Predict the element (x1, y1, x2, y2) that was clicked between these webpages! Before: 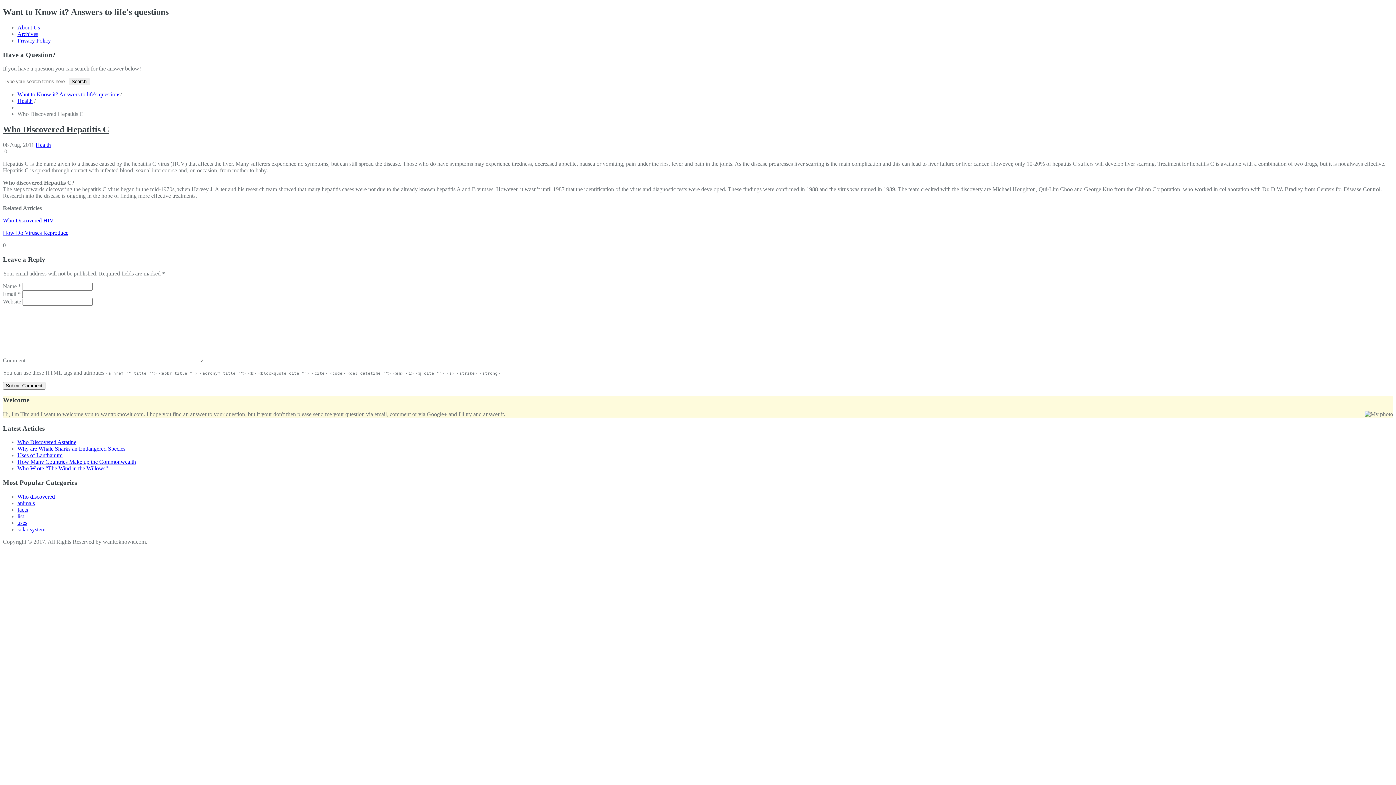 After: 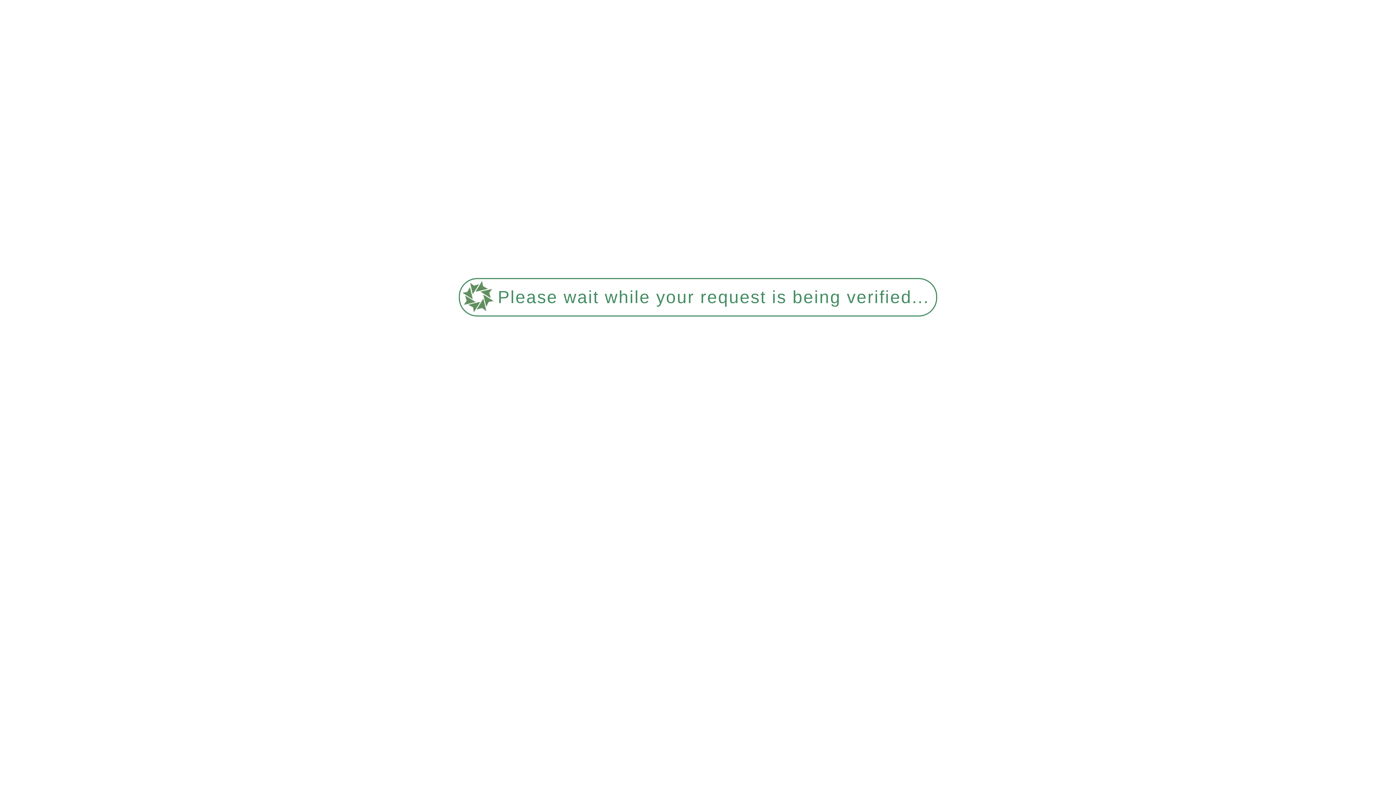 Action: label: animals bbox: (17, 500, 34, 506)